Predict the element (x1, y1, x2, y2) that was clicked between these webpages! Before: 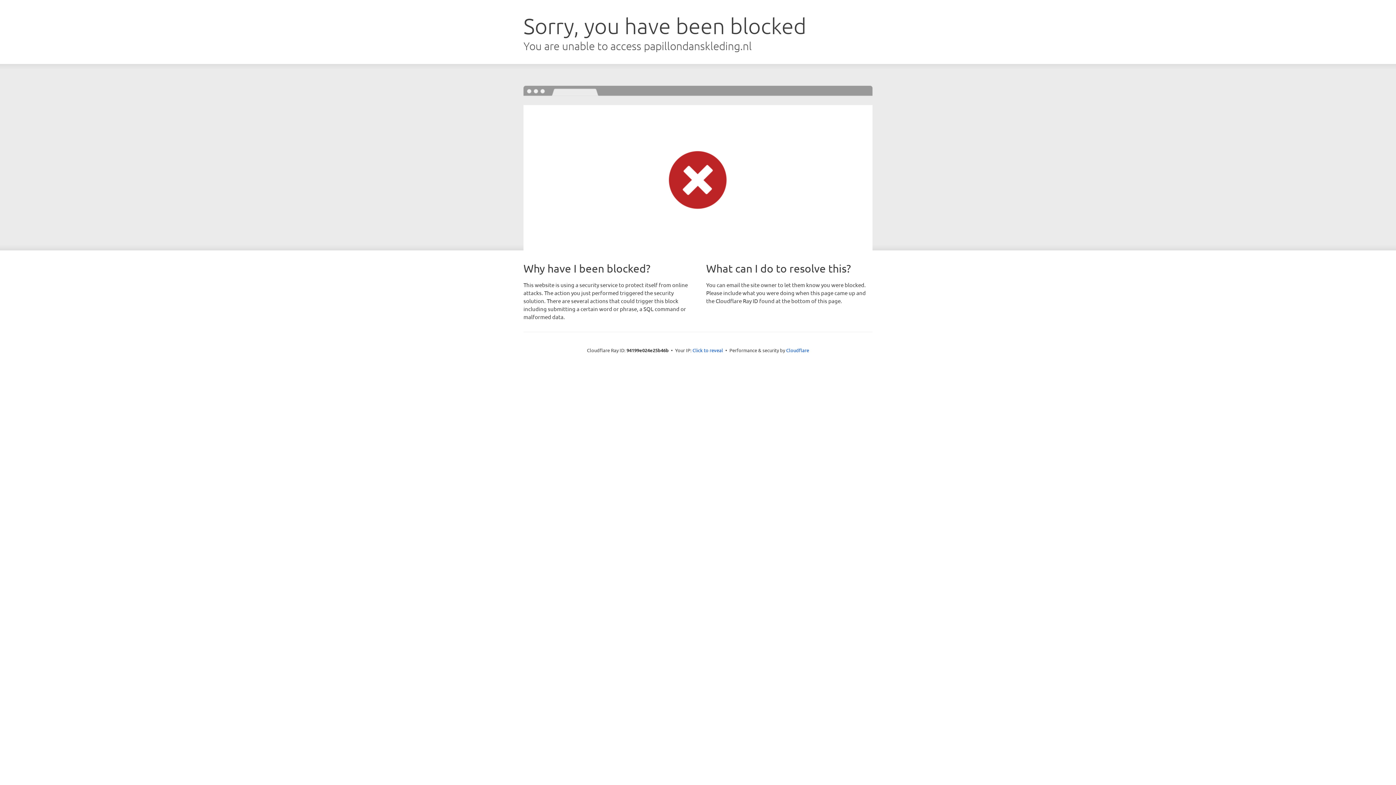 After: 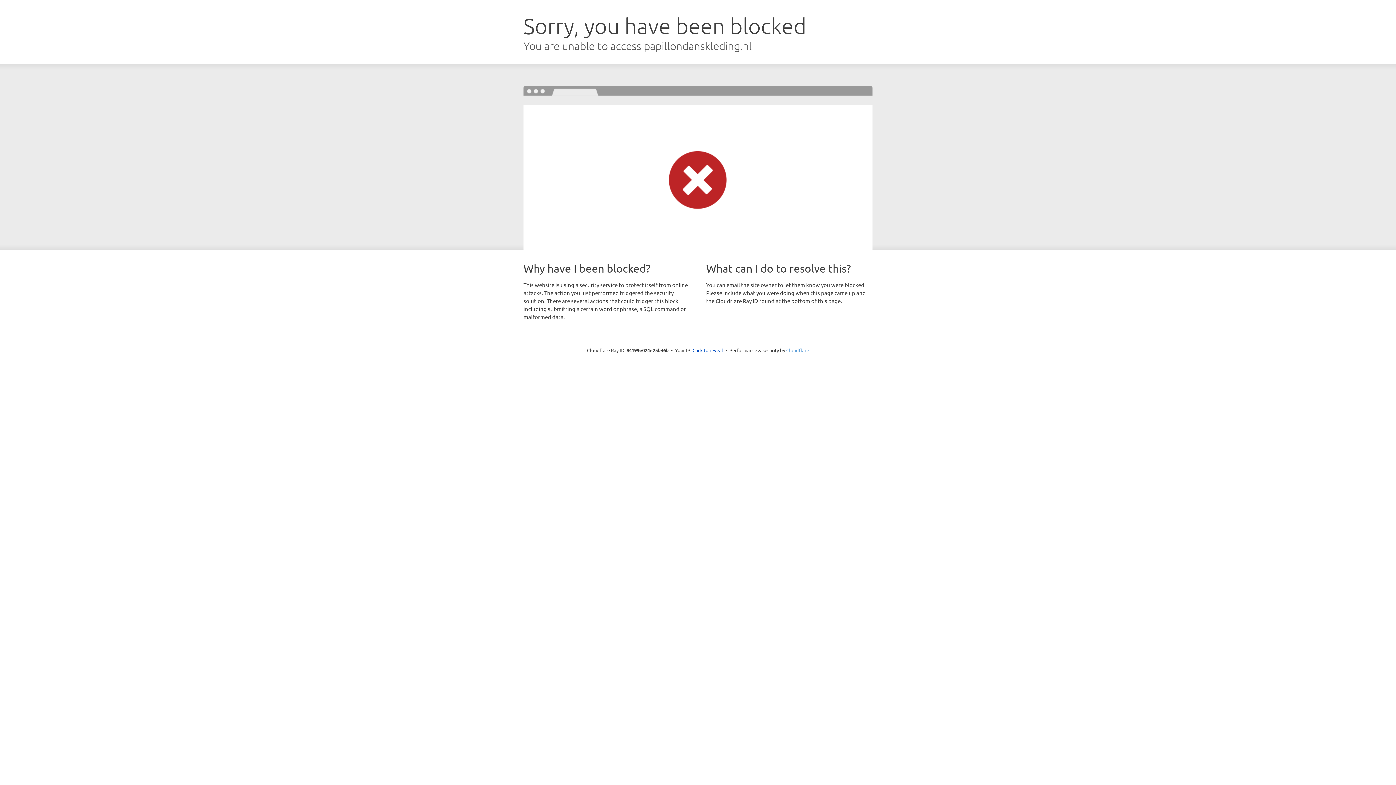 Action: bbox: (786, 347, 809, 353) label: Cloudflare